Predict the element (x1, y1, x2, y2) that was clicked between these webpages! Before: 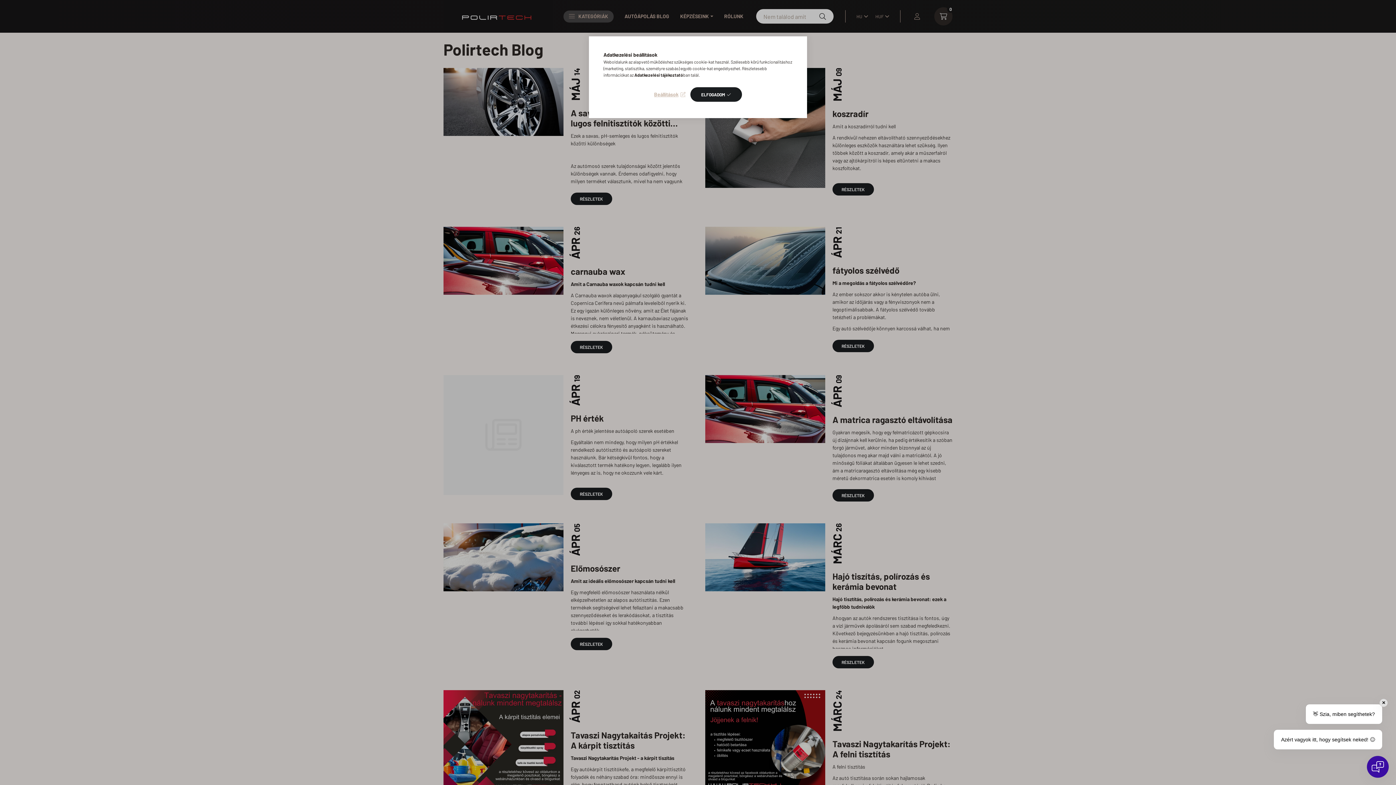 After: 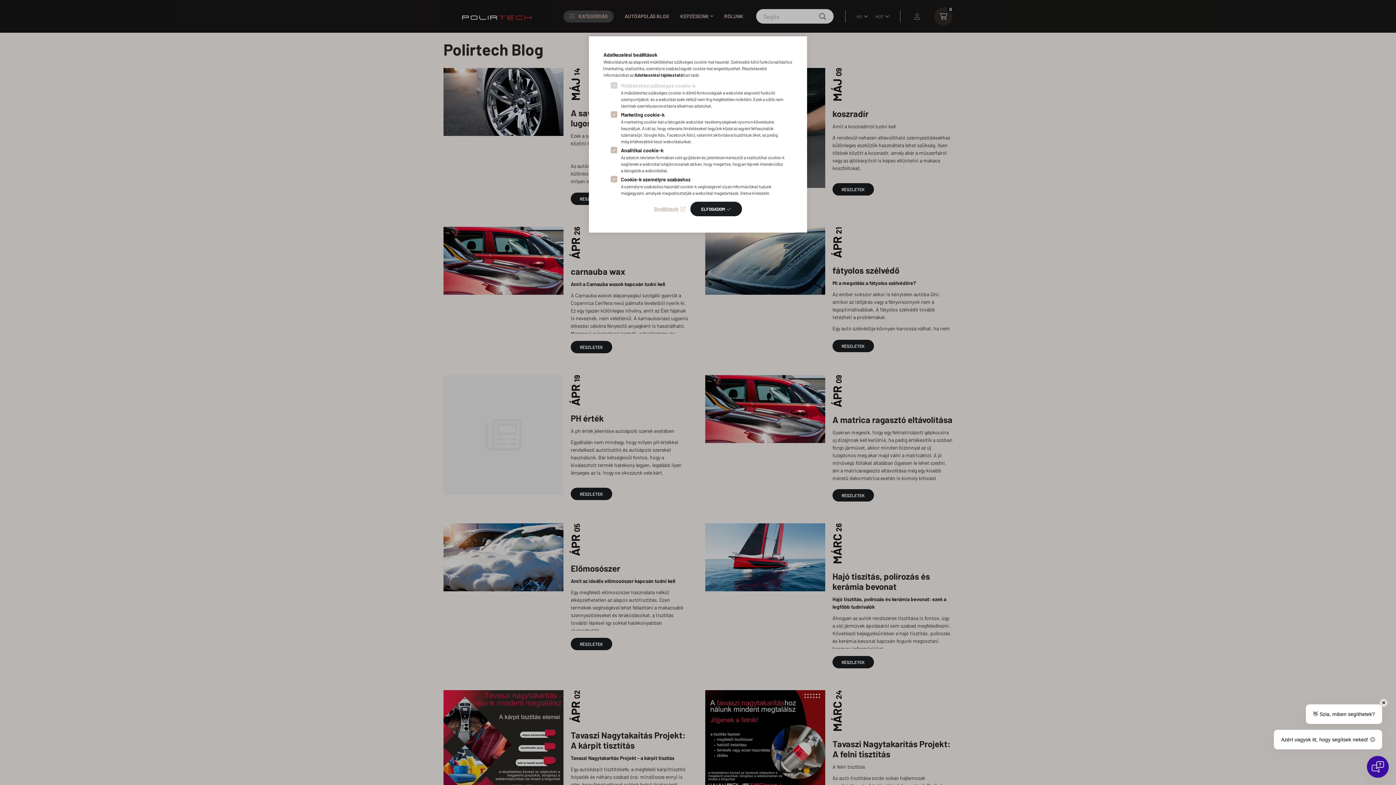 Action: label: Beállítások bbox: (654, 89, 685, 99)